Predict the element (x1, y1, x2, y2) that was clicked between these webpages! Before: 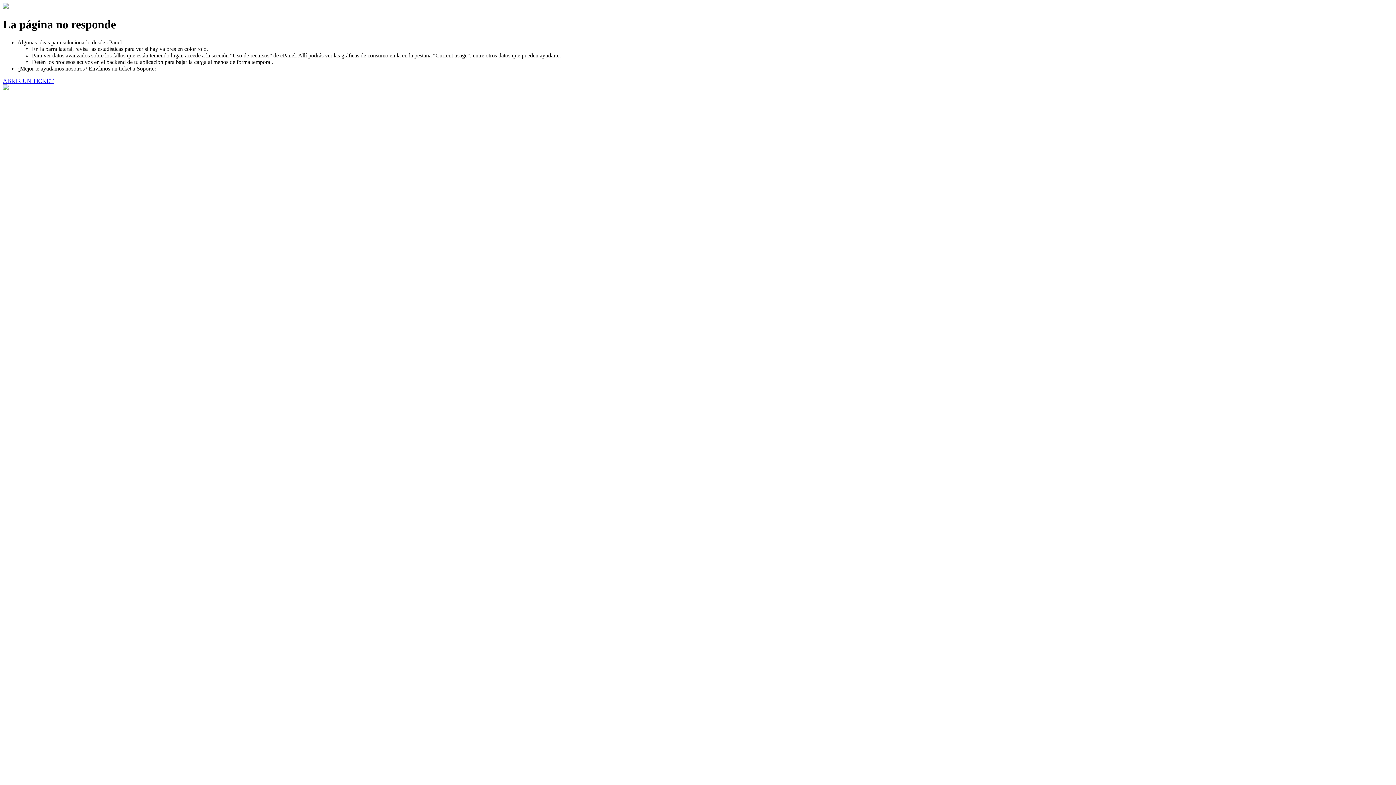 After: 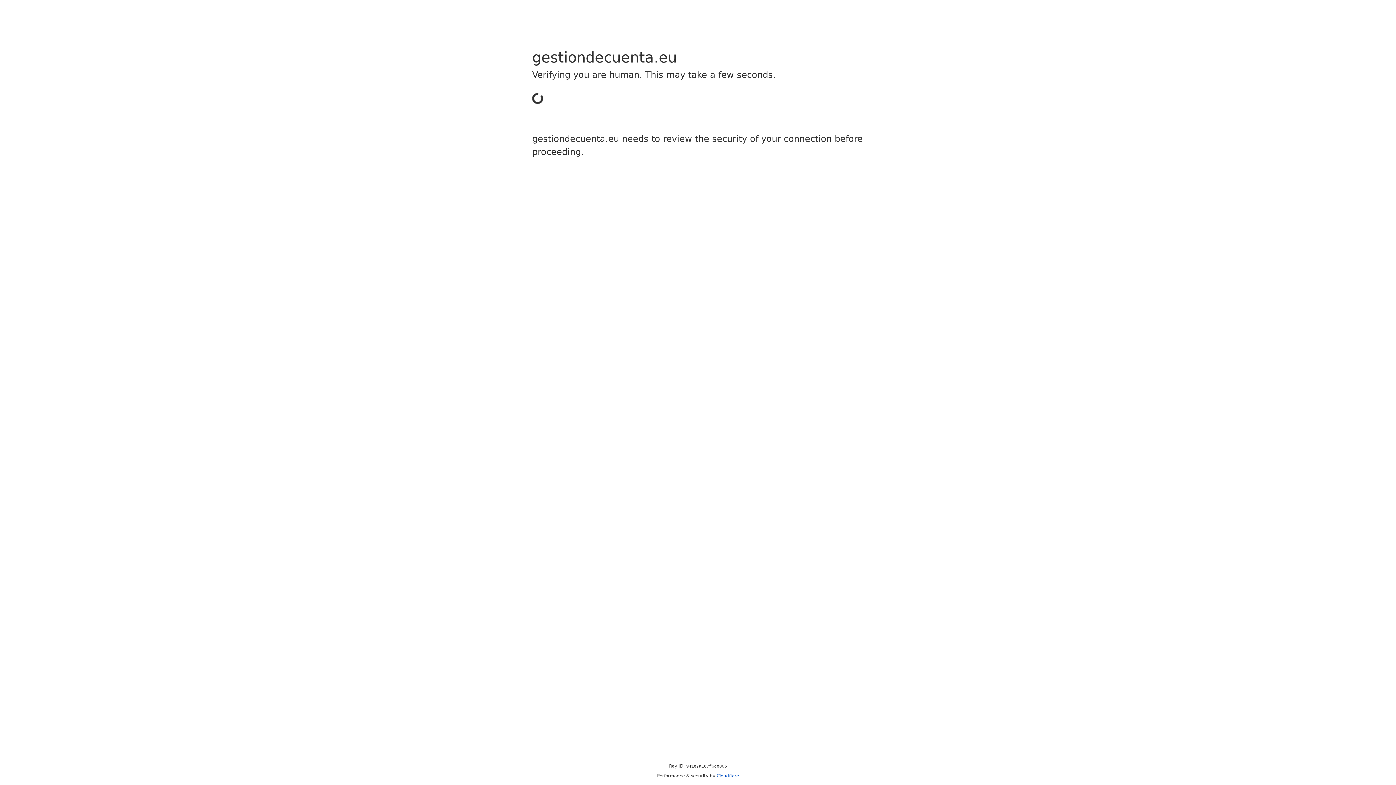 Action: bbox: (2, 77, 53, 83) label: ABRIR UN TICKET